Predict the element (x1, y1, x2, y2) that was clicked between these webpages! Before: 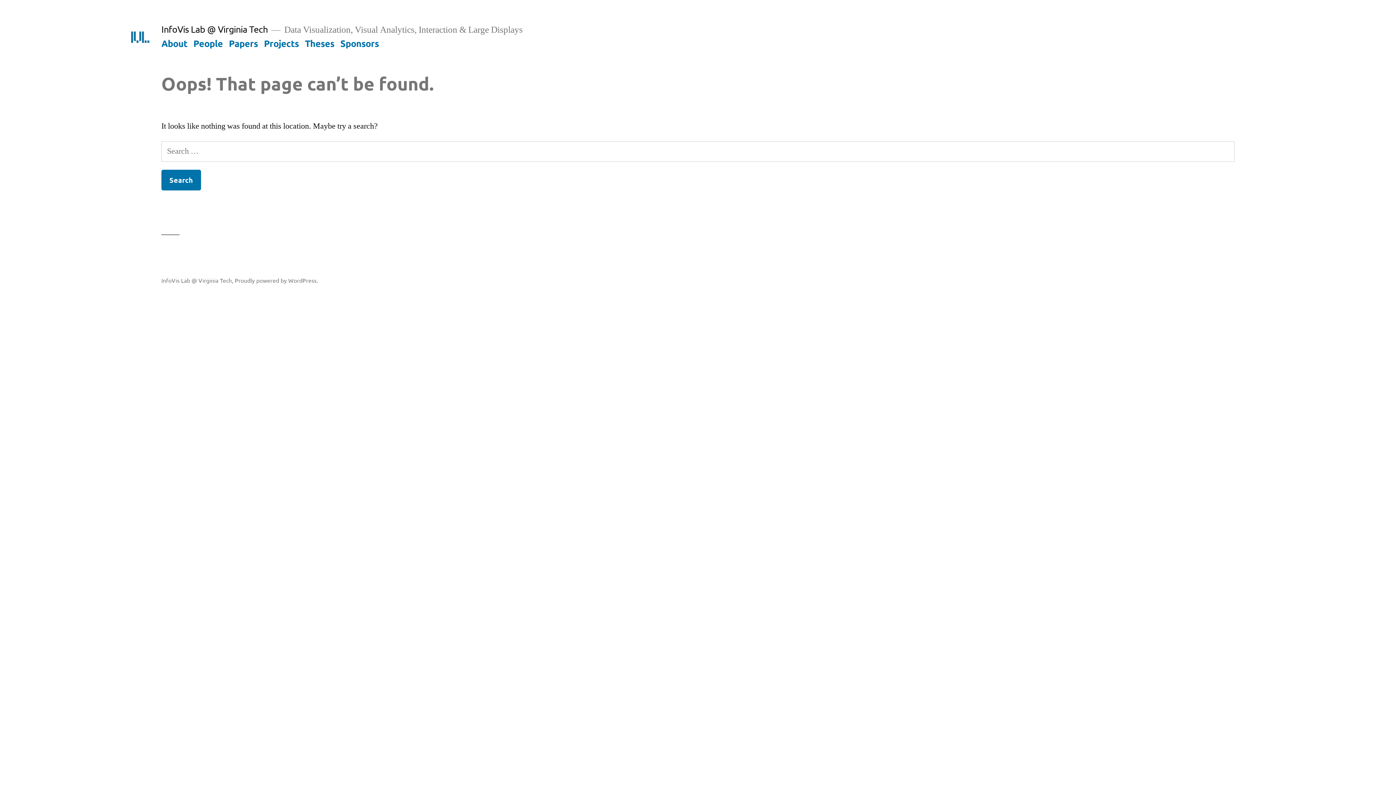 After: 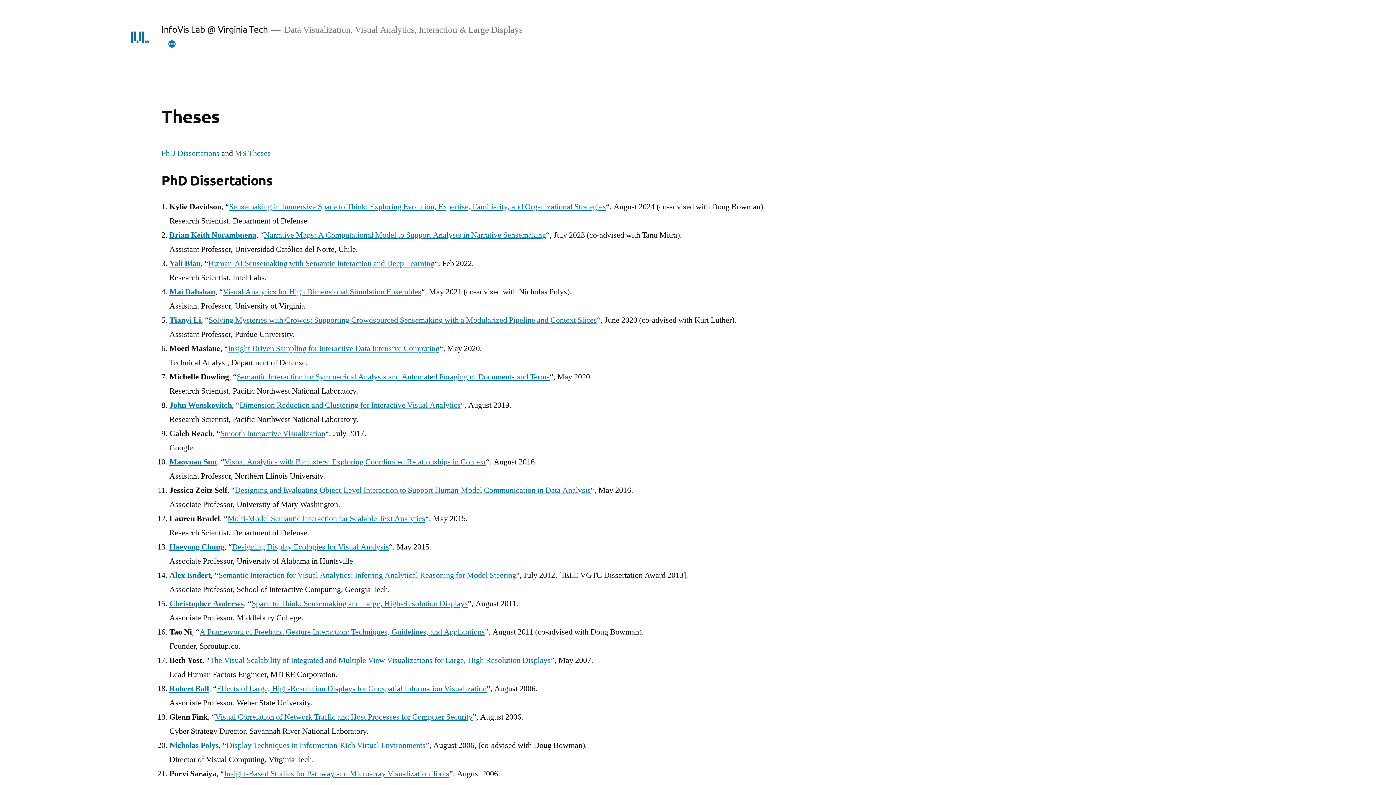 Action: bbox: (304, 37, 334, 48) label: Theses